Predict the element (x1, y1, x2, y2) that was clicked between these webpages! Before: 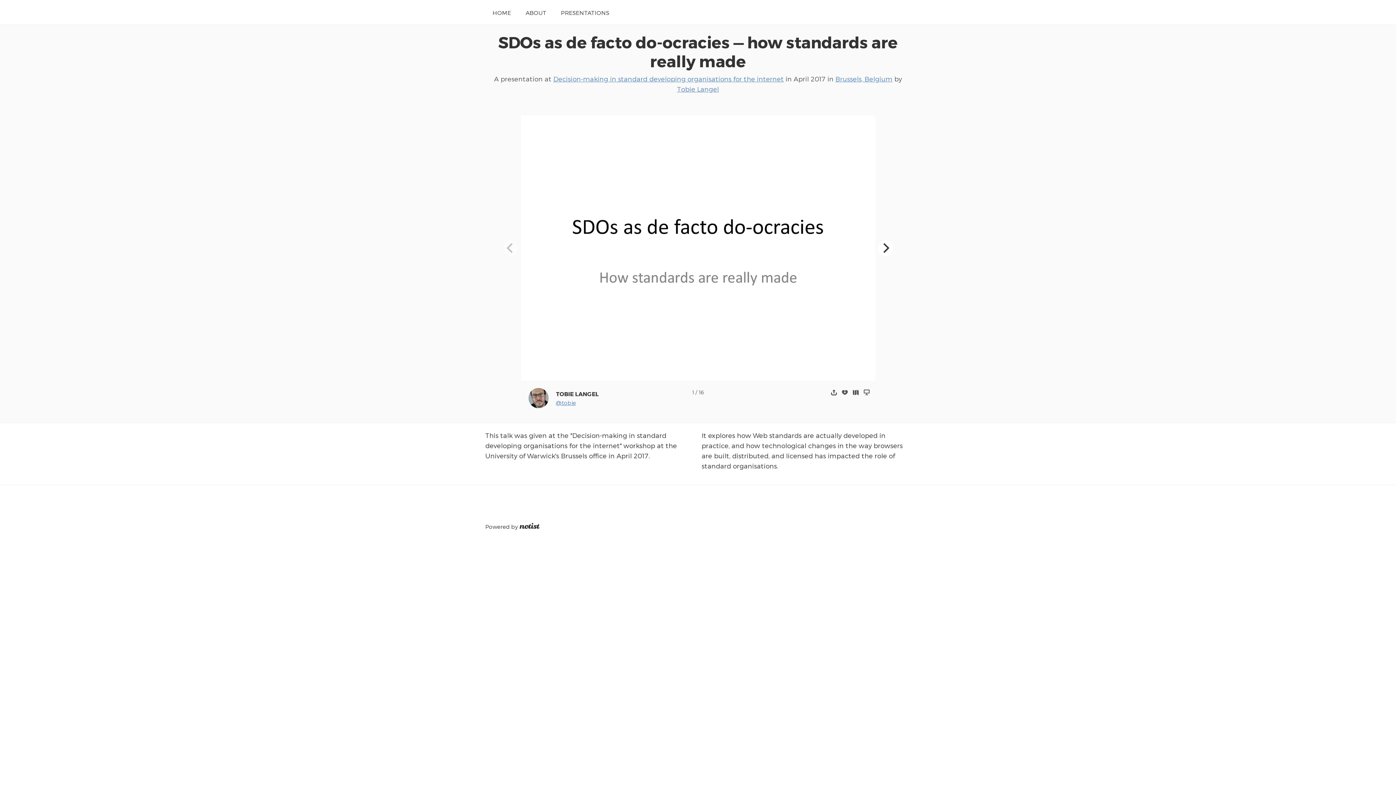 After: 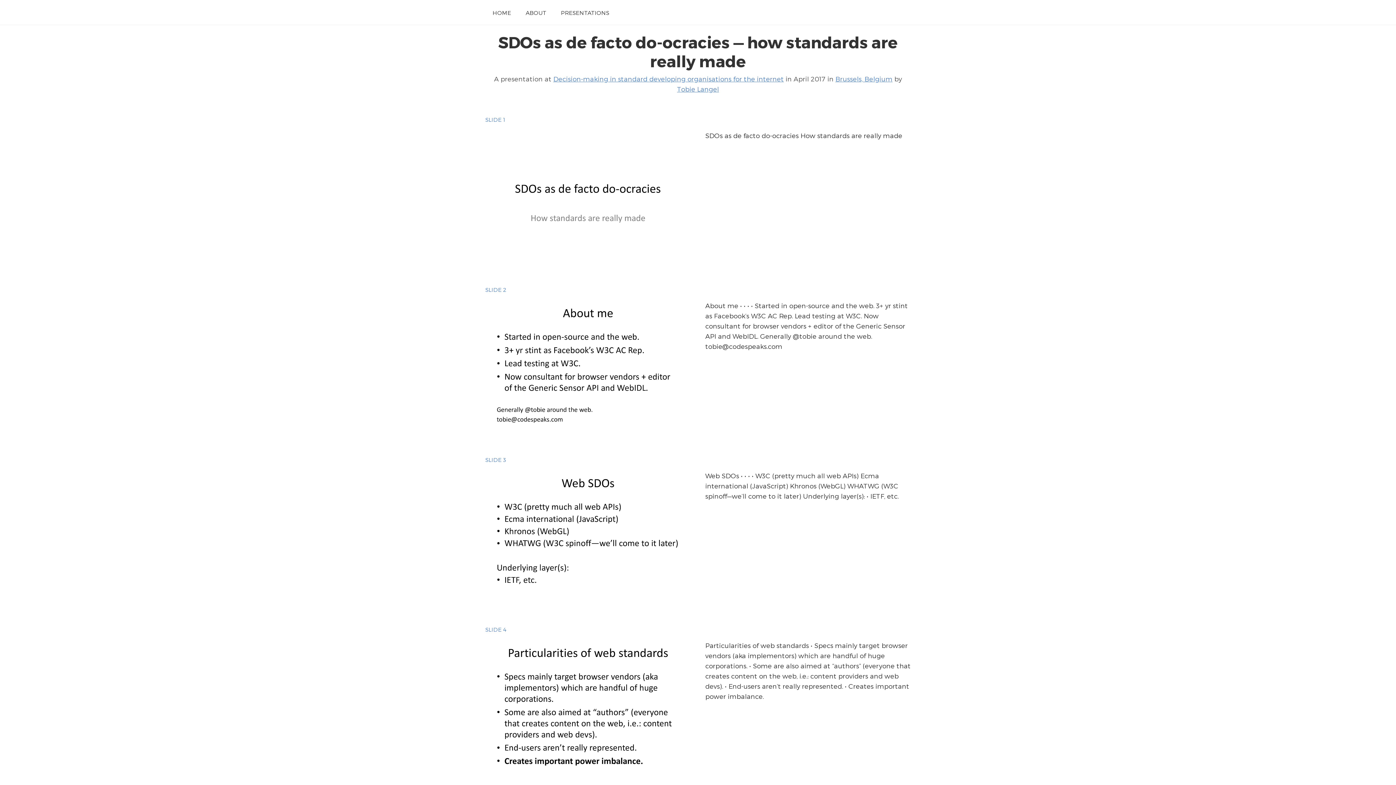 Action: bbox: (850, 388, 861, 396)